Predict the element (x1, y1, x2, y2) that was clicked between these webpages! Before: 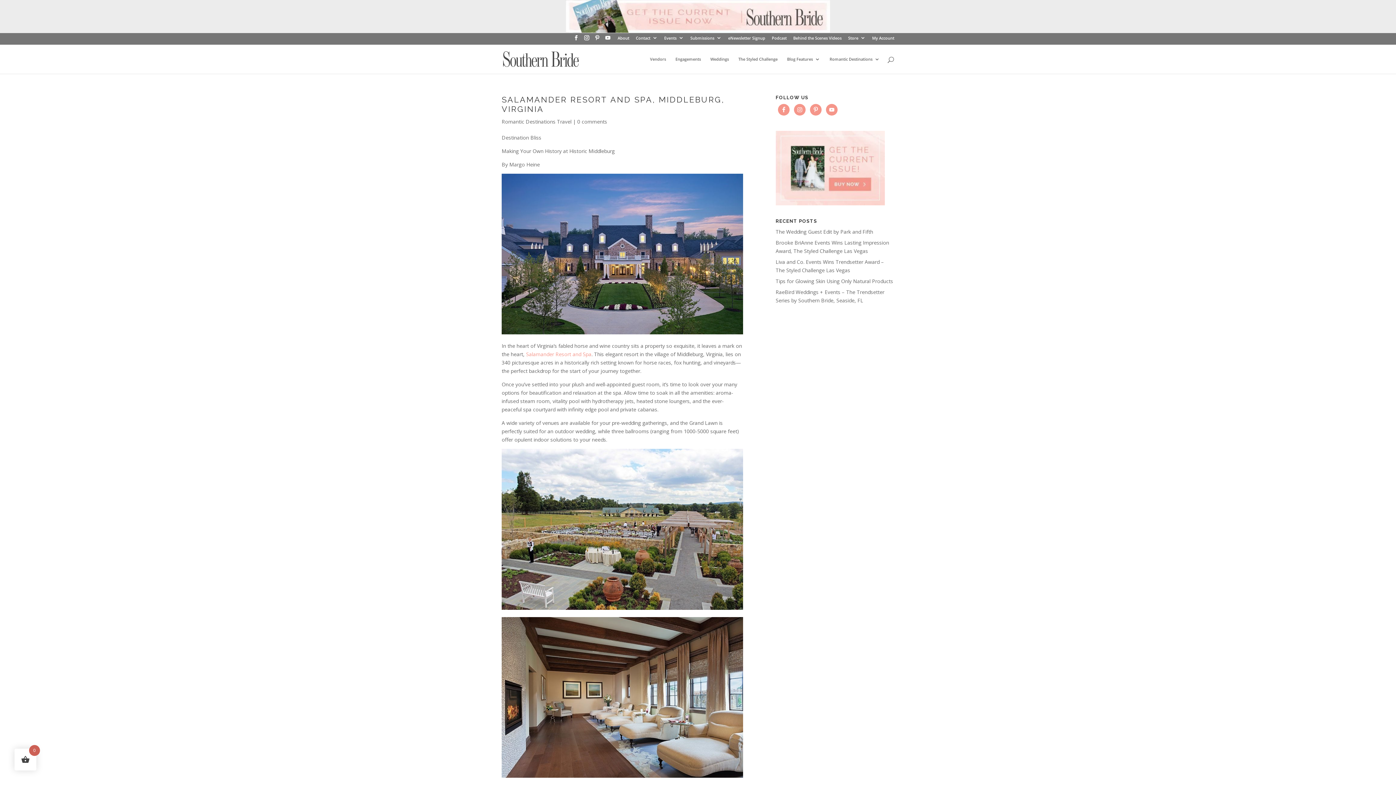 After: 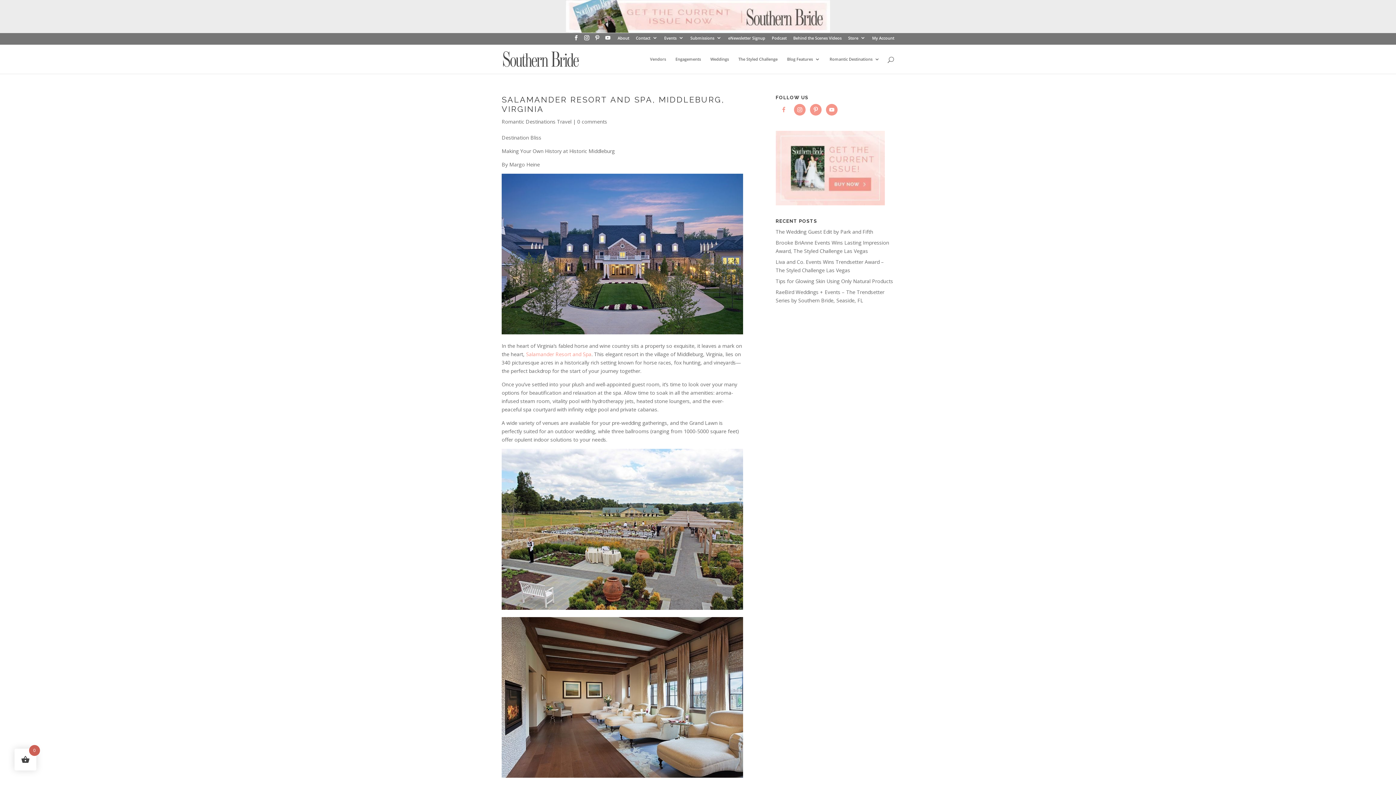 Action: bbox: (778, 103, 789, 115)